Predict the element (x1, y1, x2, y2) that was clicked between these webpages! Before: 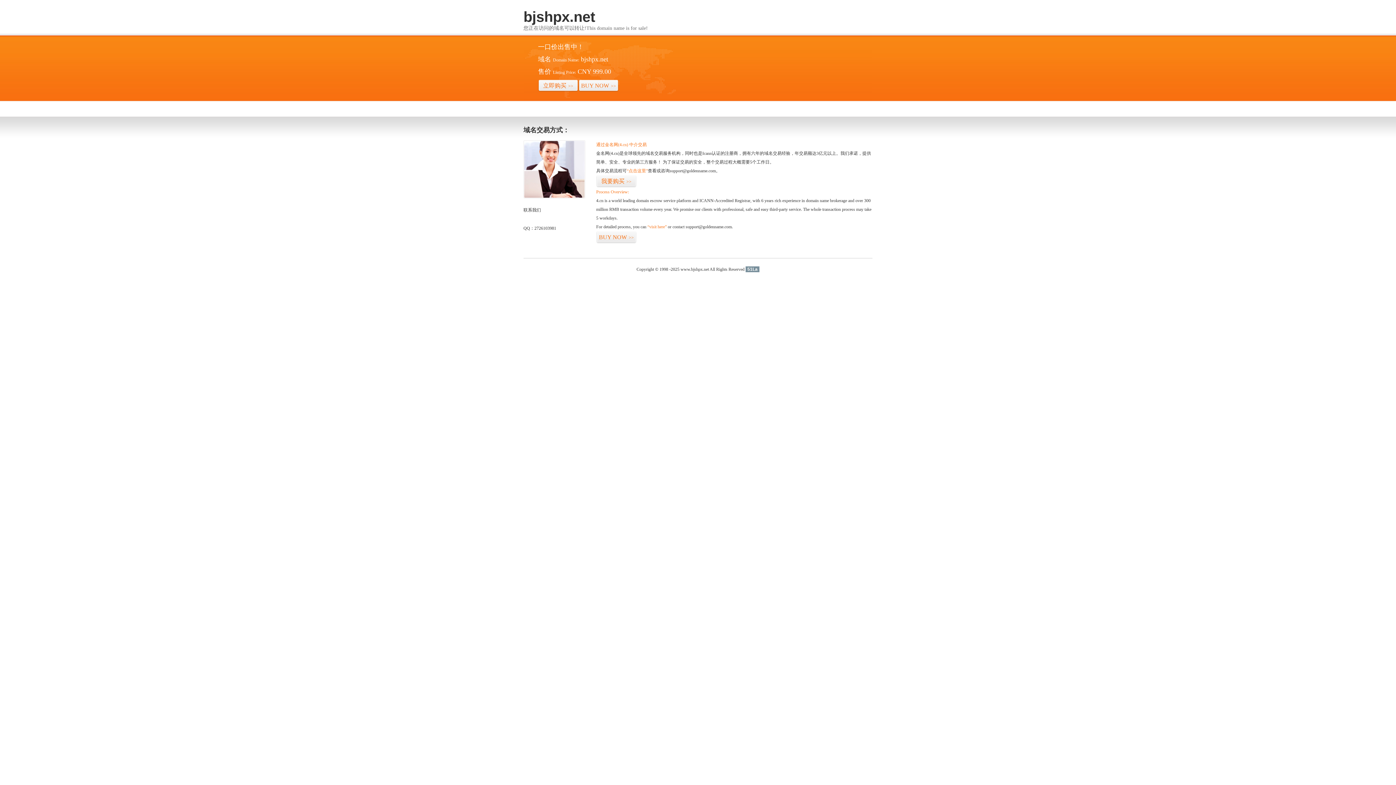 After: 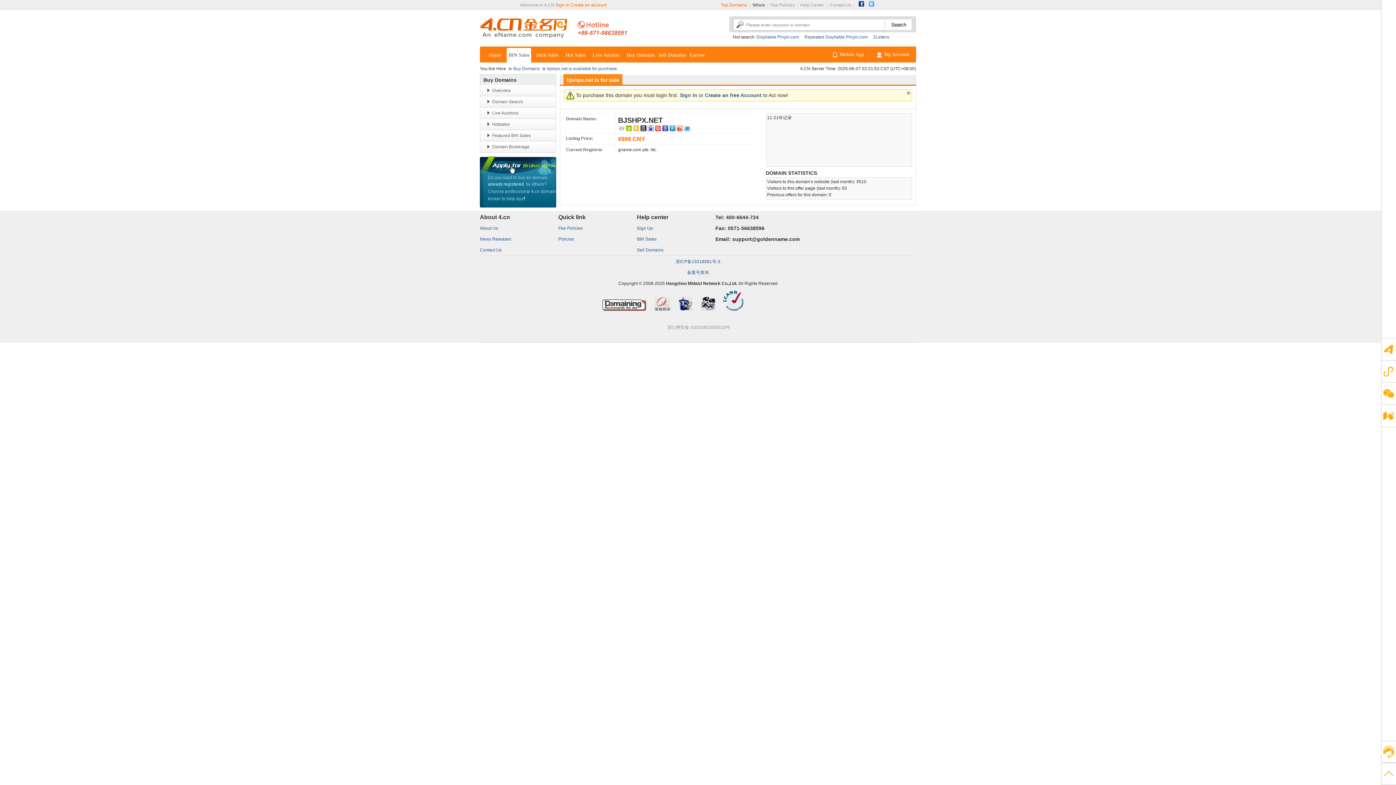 Action: label: 立即购买>> bbox: (538, 79, 578, 92)